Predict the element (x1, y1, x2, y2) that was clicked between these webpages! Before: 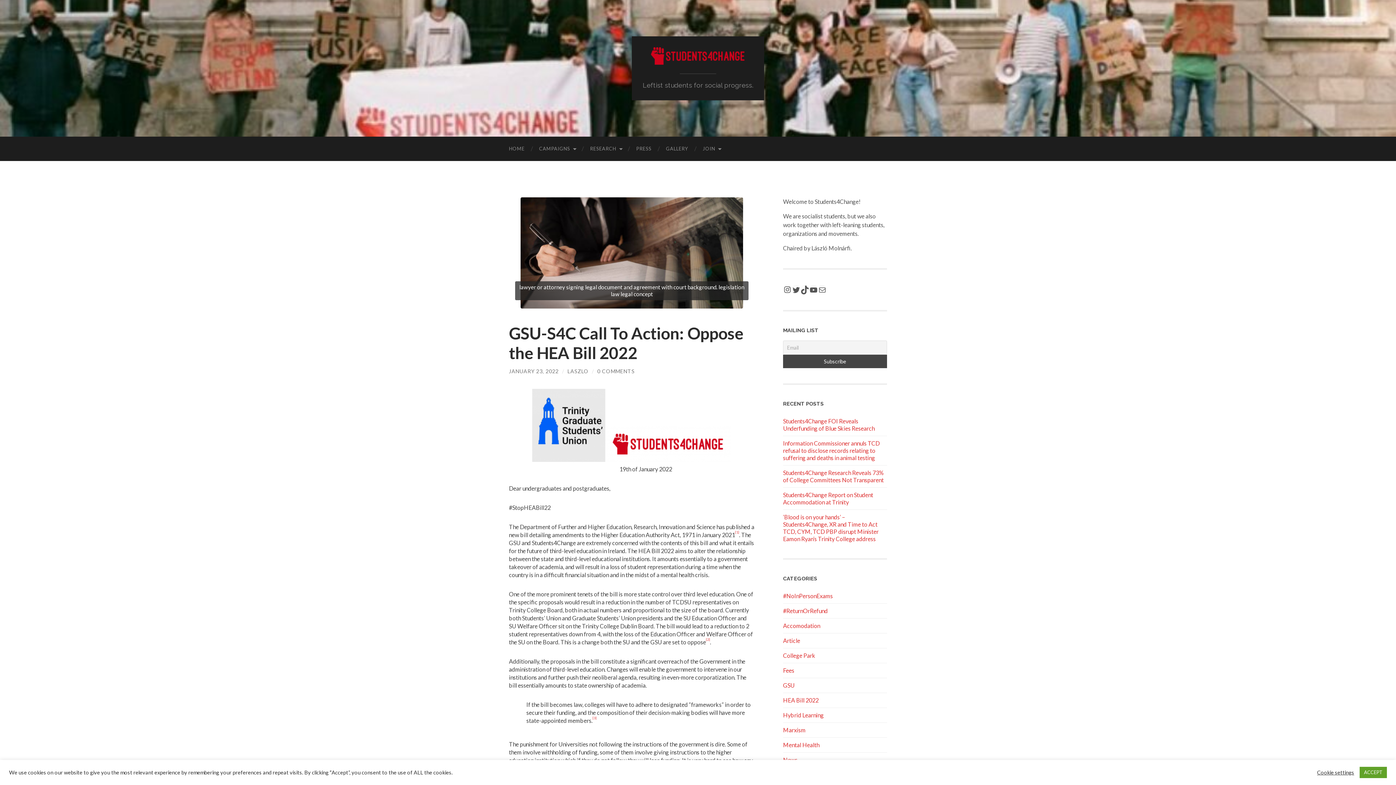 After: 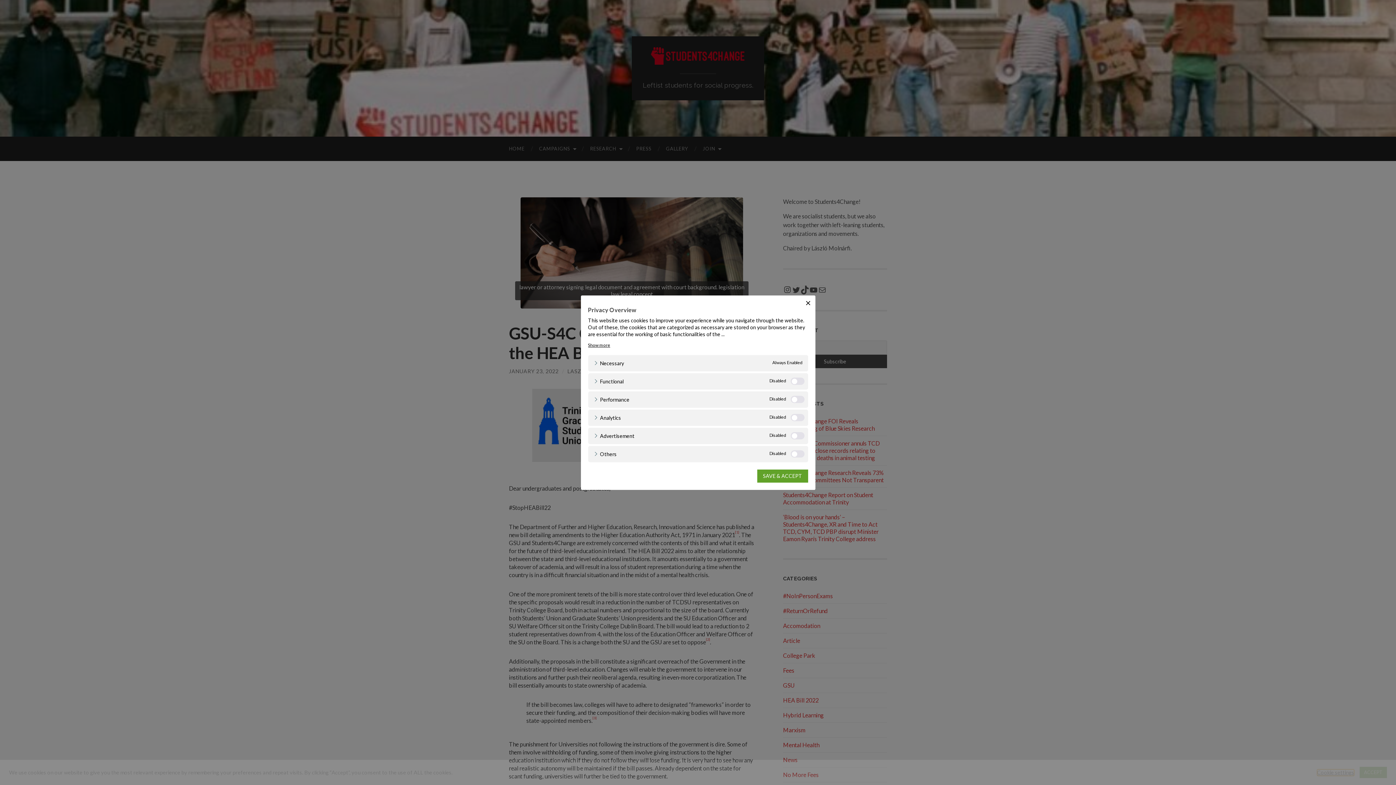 Action: label: Cookie settings bbox: (1317, 769, 1354, 776)